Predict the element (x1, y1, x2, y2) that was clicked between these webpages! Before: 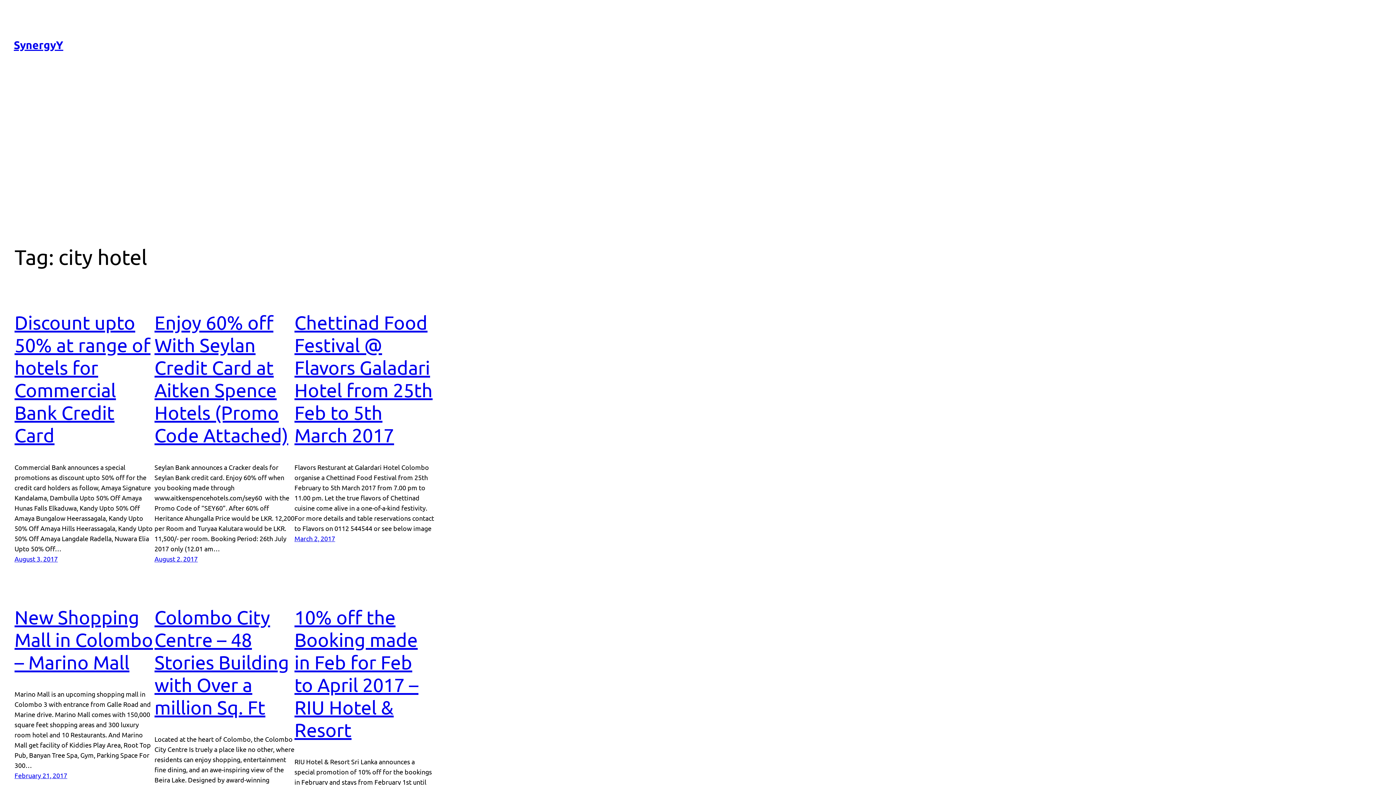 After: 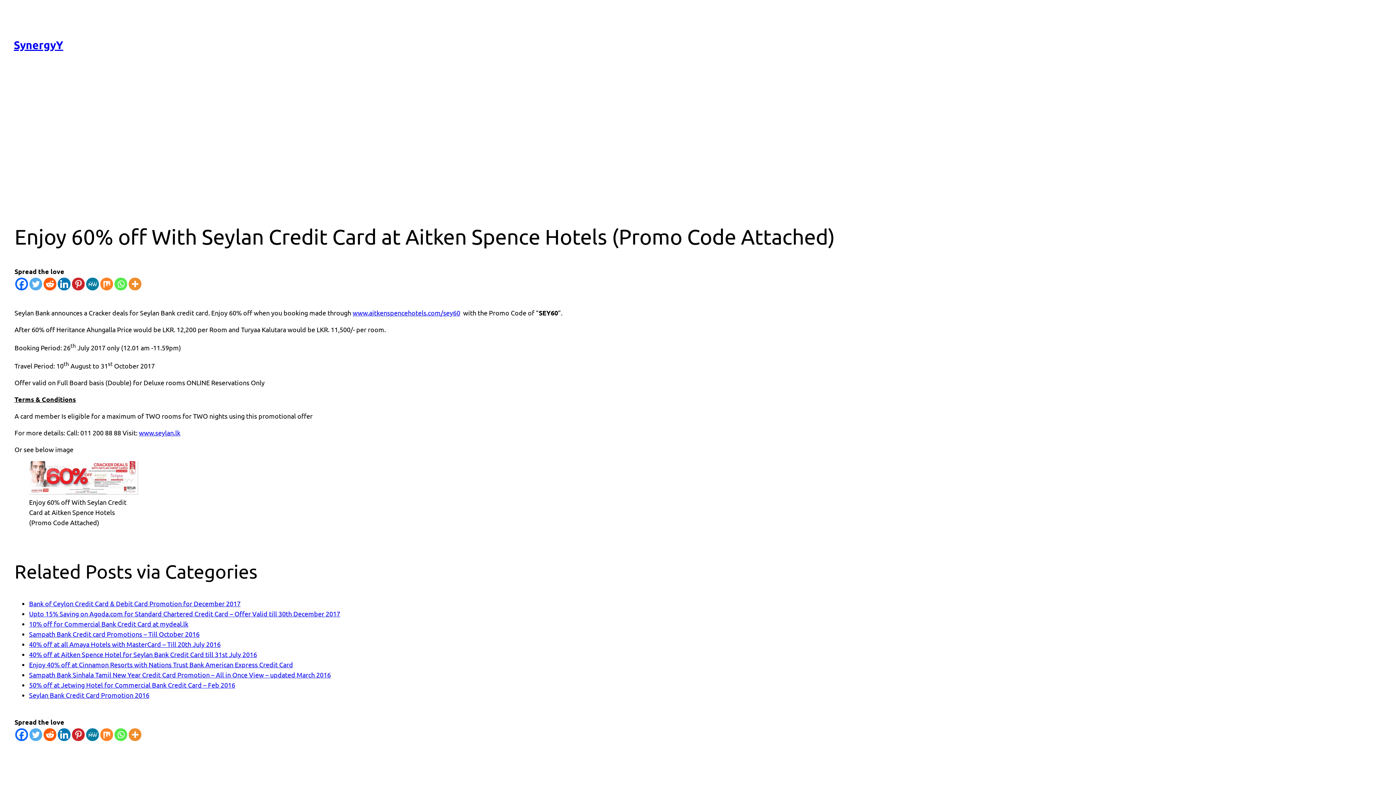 Action: bbox: (154, 311, 288, 446) label: Enjoy 60% off With Seylan Credit Card at Aitken Spence Hotels (Promo Code Attached)